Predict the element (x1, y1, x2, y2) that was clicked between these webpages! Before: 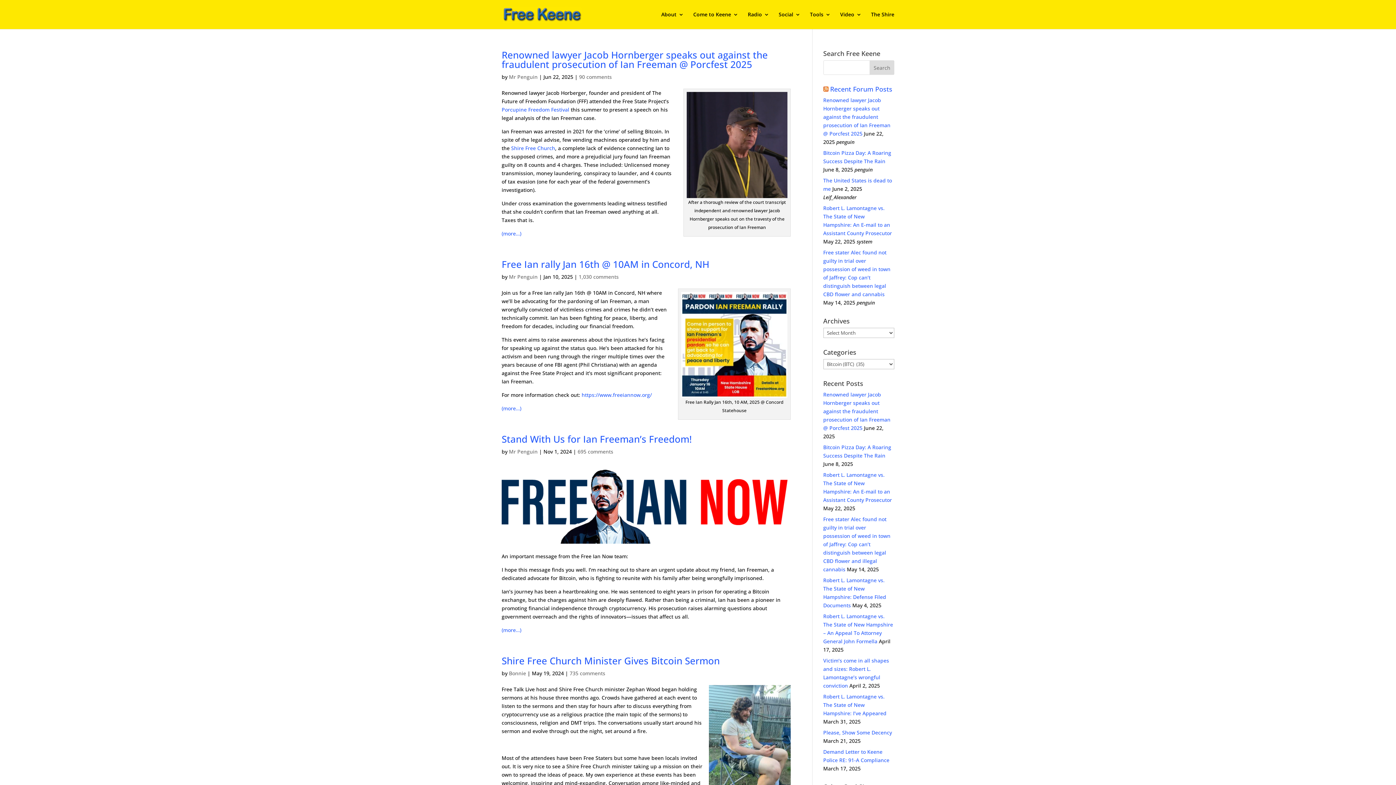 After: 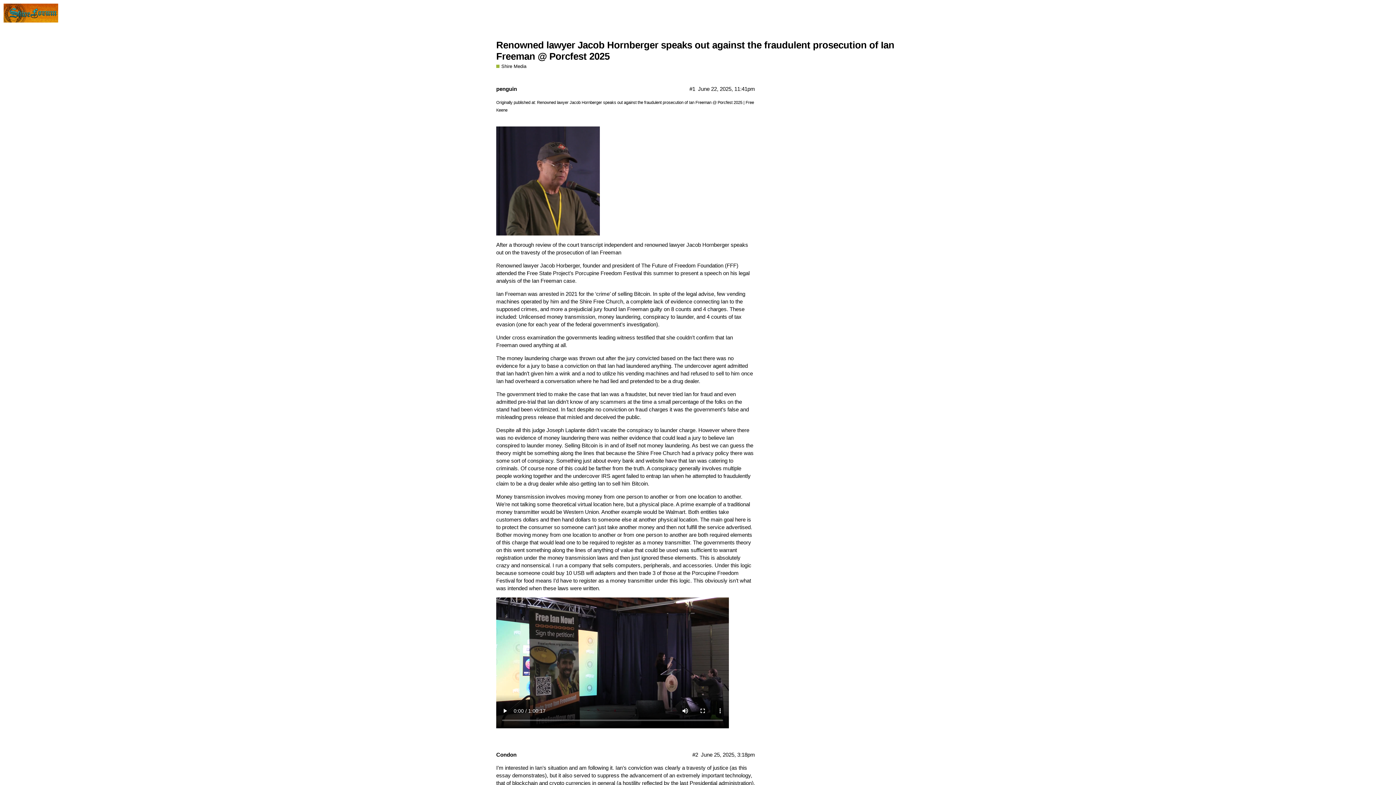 Action: label: Renowned lawyer Jacob Hornberger speaks out against the fraudulent prosecution of Ian Freeman @ Porcfest 2025 bbox: (823, 96, 890, 137)